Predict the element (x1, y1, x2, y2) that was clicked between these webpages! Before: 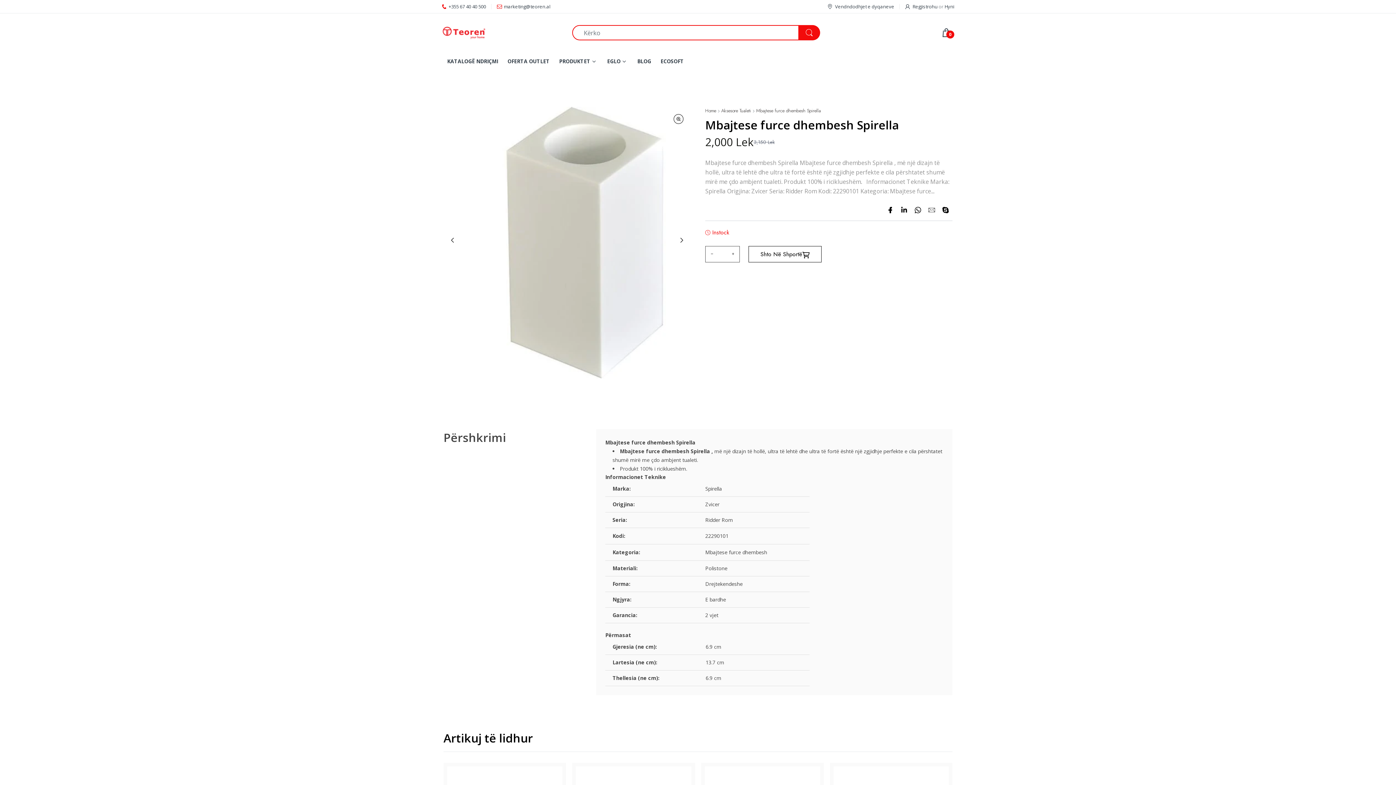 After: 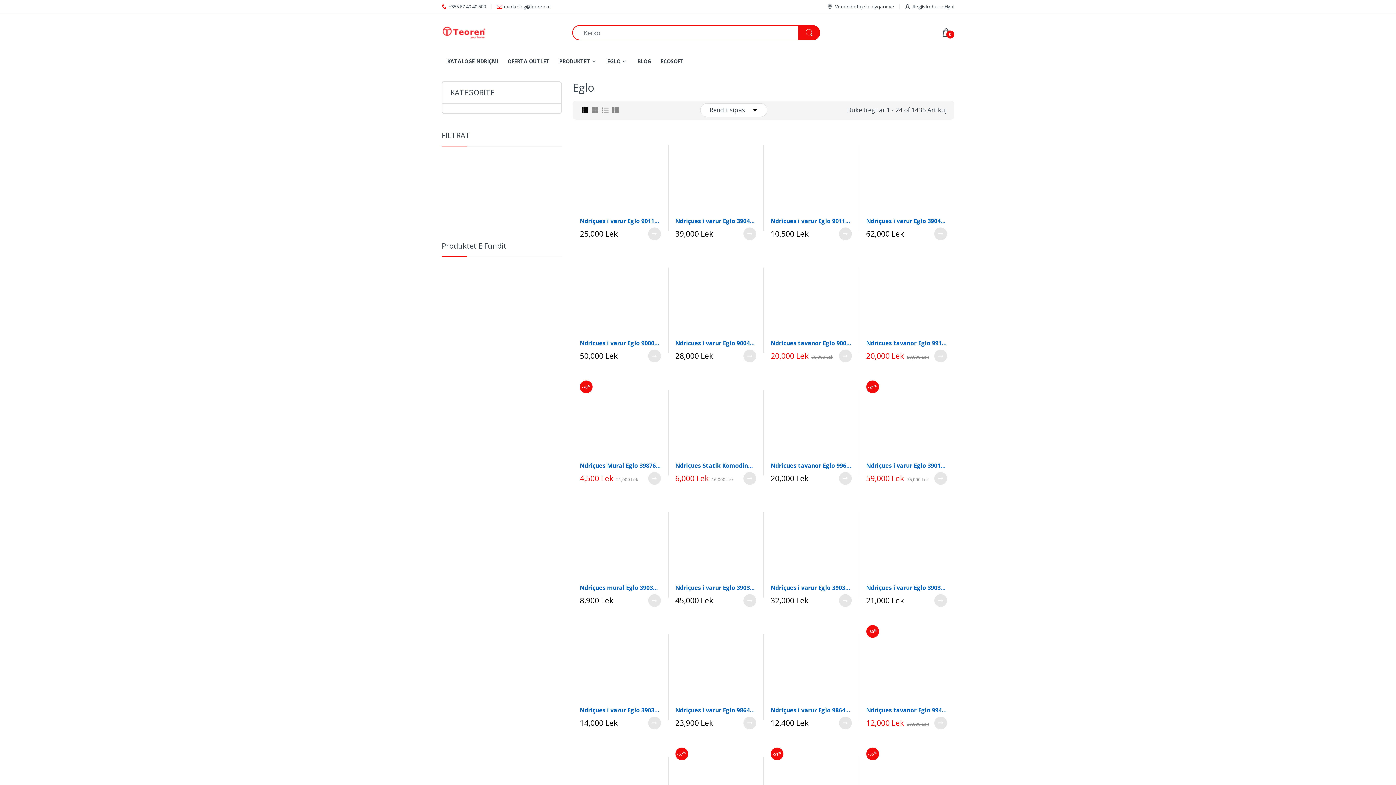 Action: bbox: (607, 52, 620, 70) label: EGLO